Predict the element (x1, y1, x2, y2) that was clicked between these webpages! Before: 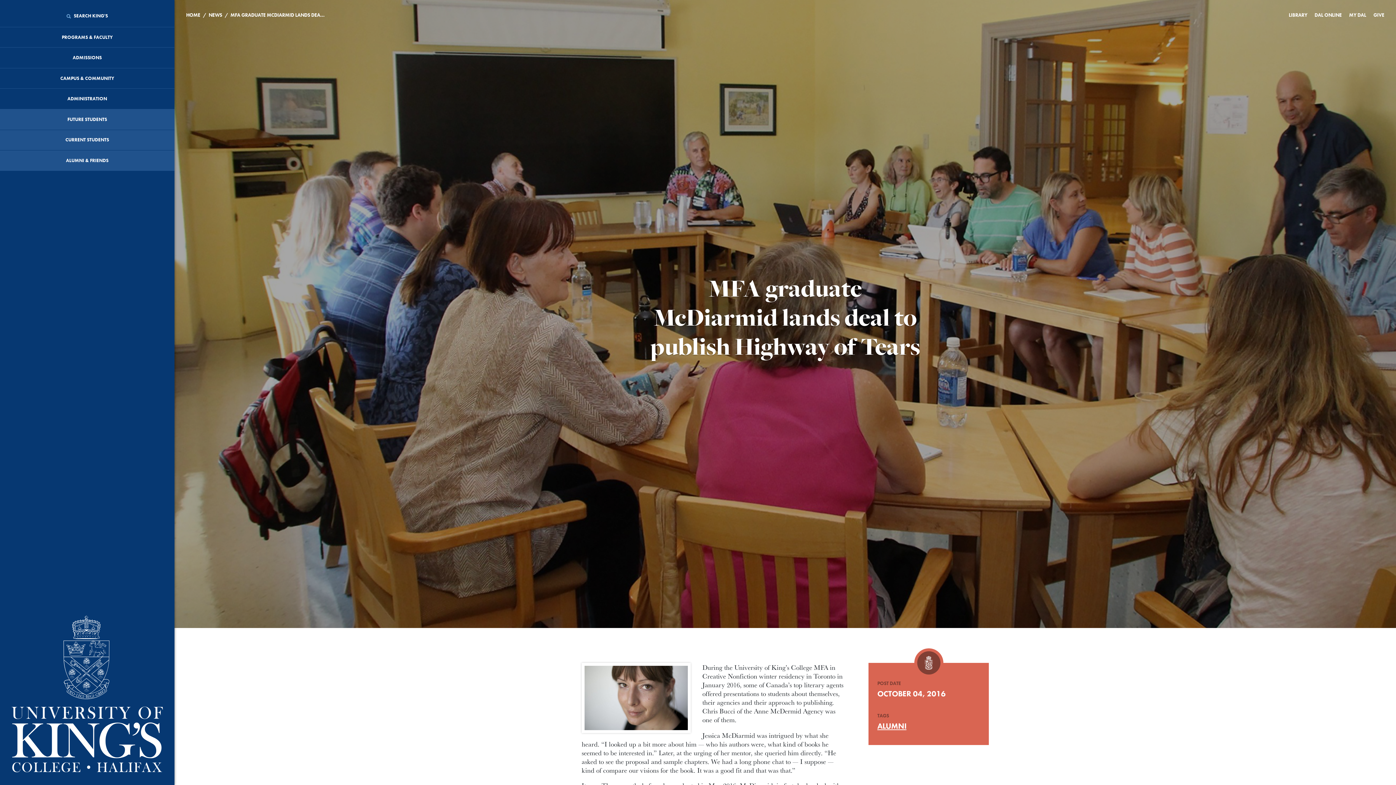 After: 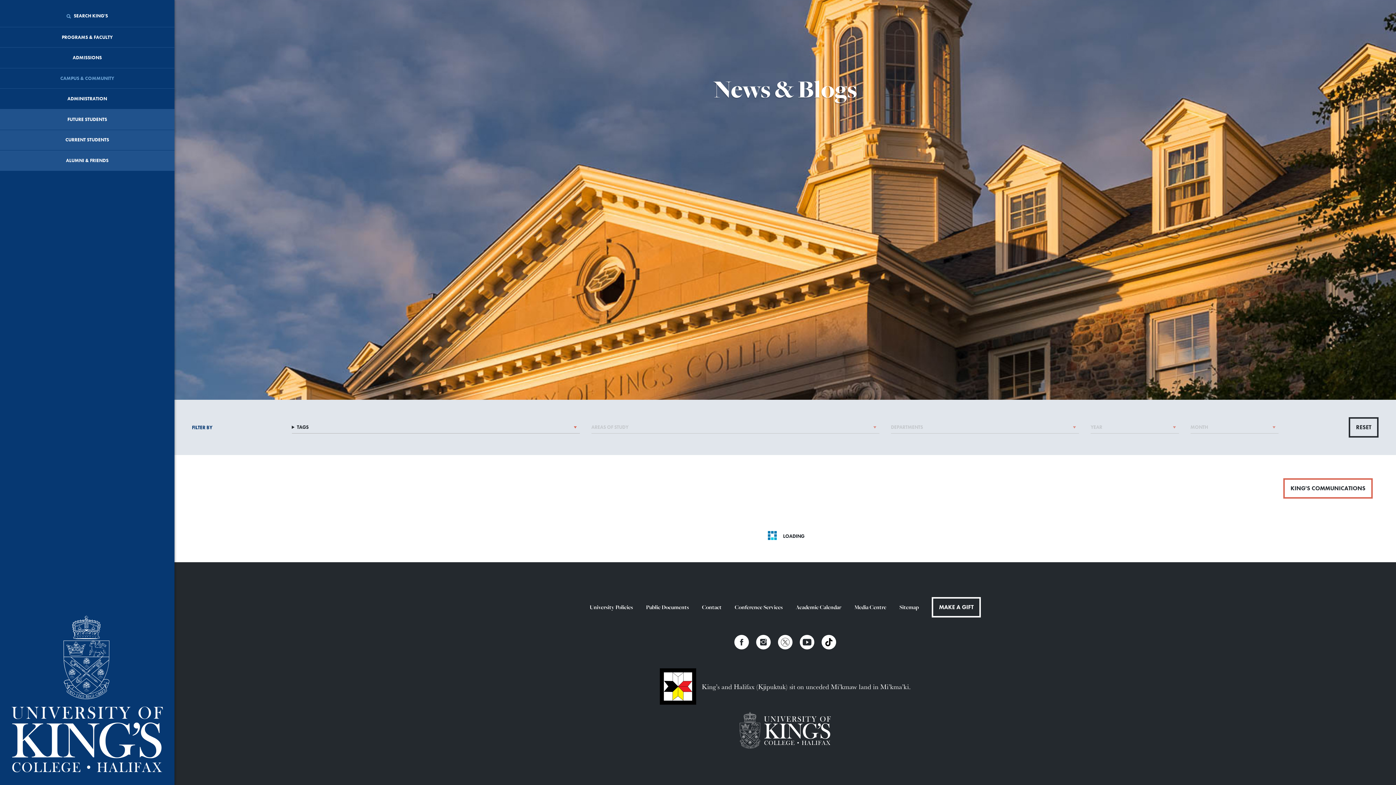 Action: bbox: (877, 721, 906, 731) label: ALUMNI